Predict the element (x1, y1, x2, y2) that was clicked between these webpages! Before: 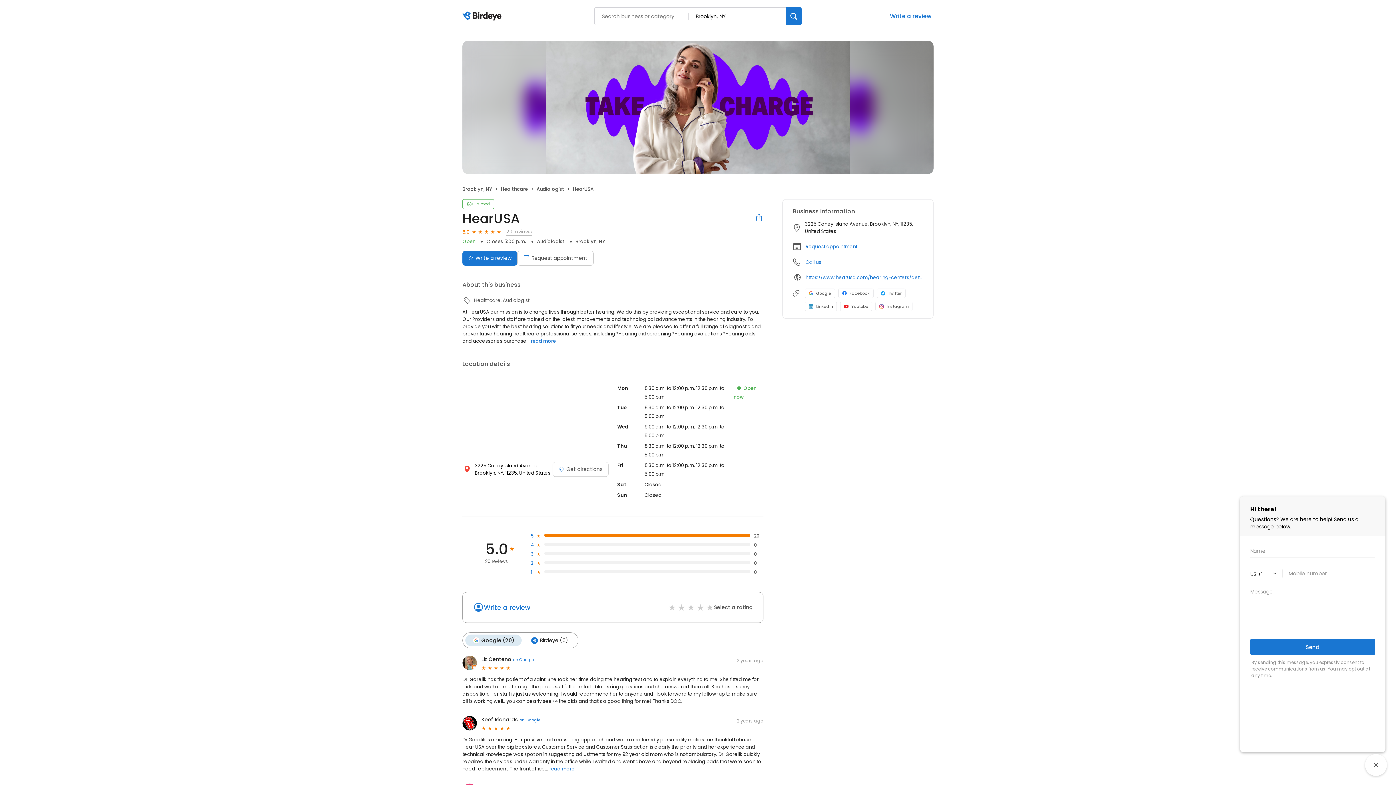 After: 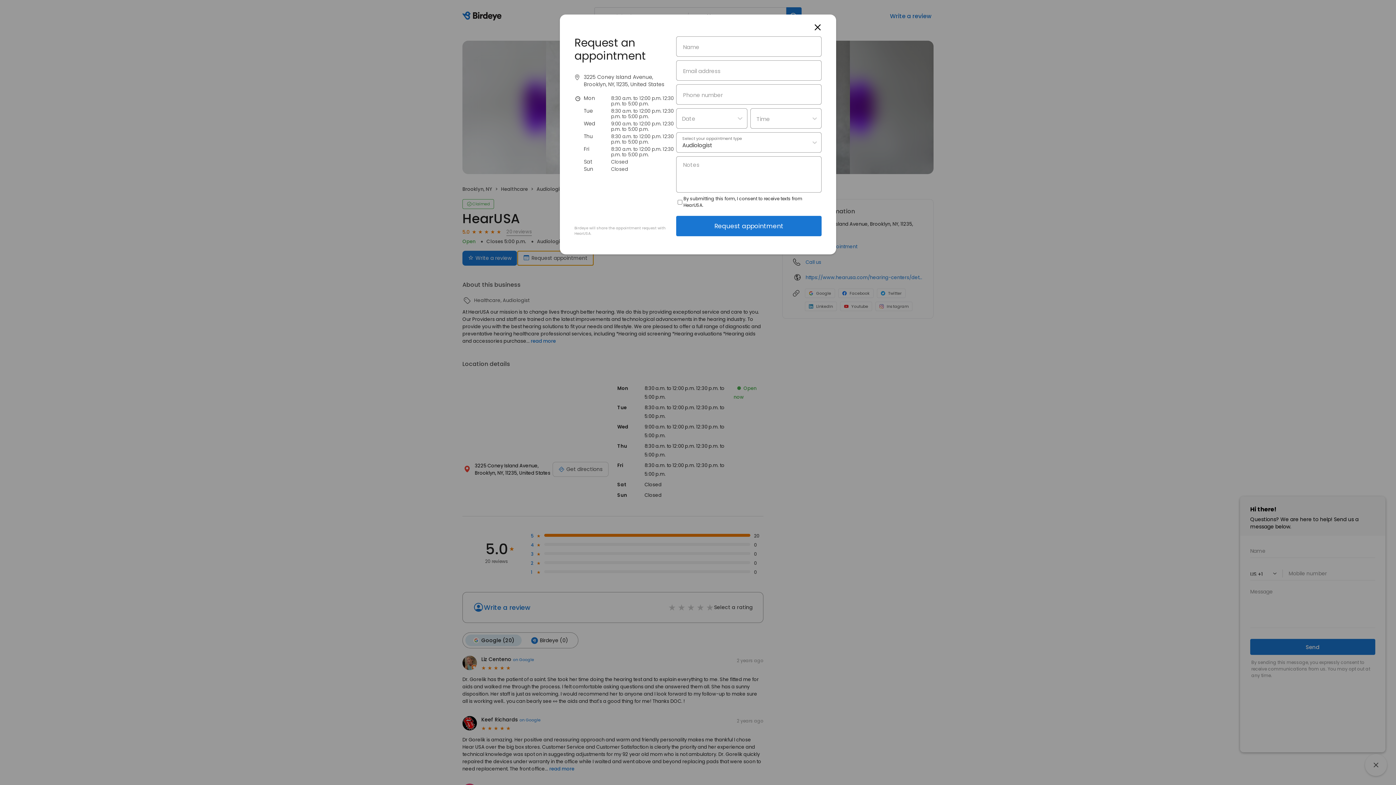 Action: label: Book an appointment bbox: (517, 250, 593, 265)